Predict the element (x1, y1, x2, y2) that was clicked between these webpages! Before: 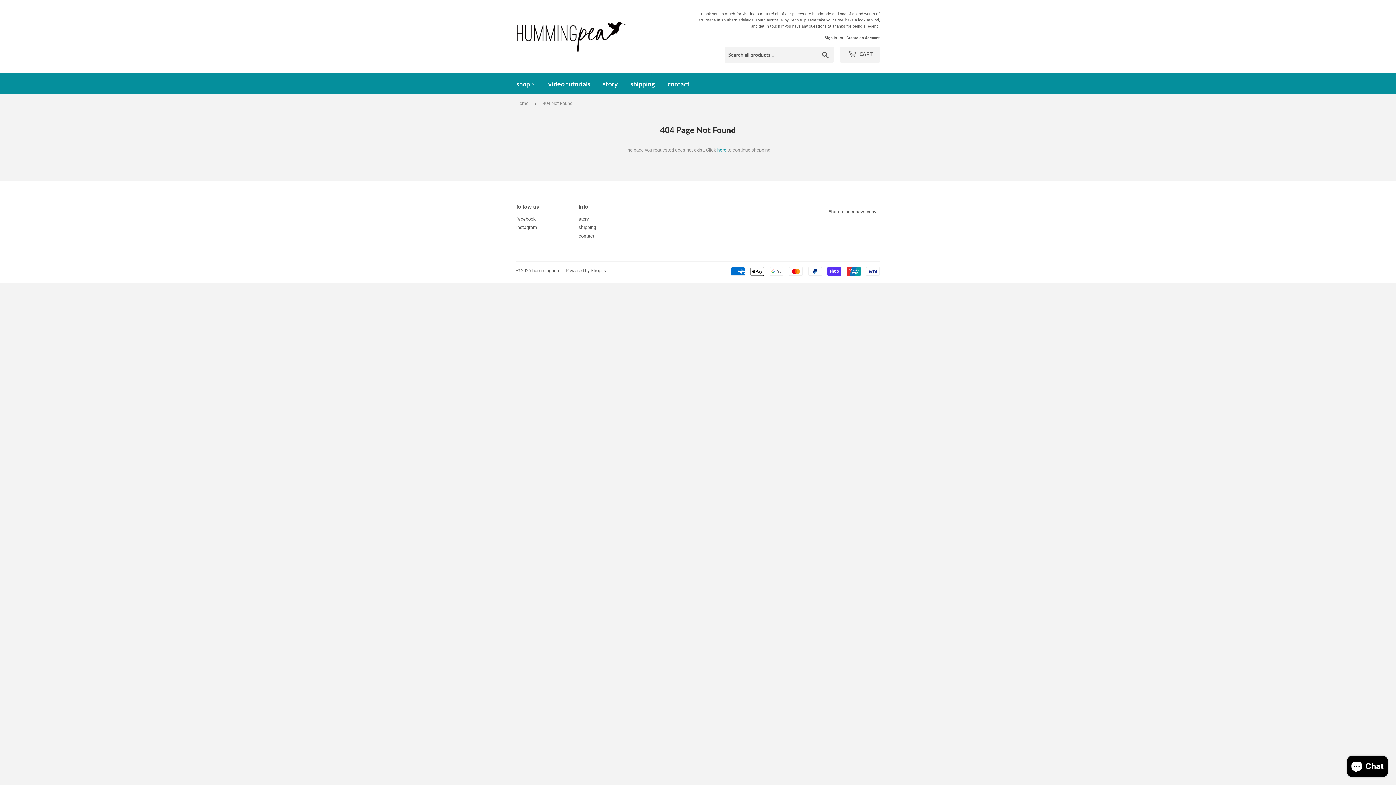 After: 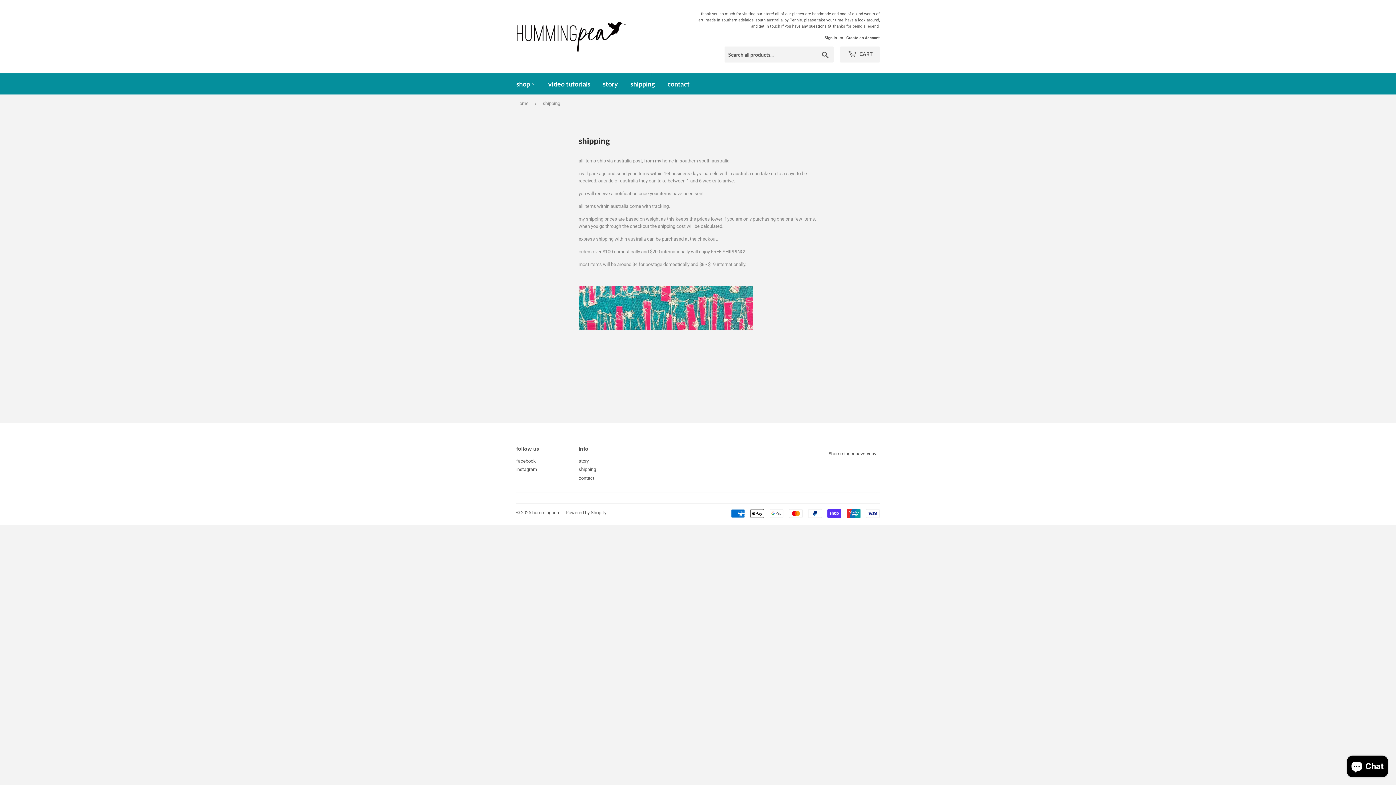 Action: bbox: (578, 224, 596, 230) label: shipping